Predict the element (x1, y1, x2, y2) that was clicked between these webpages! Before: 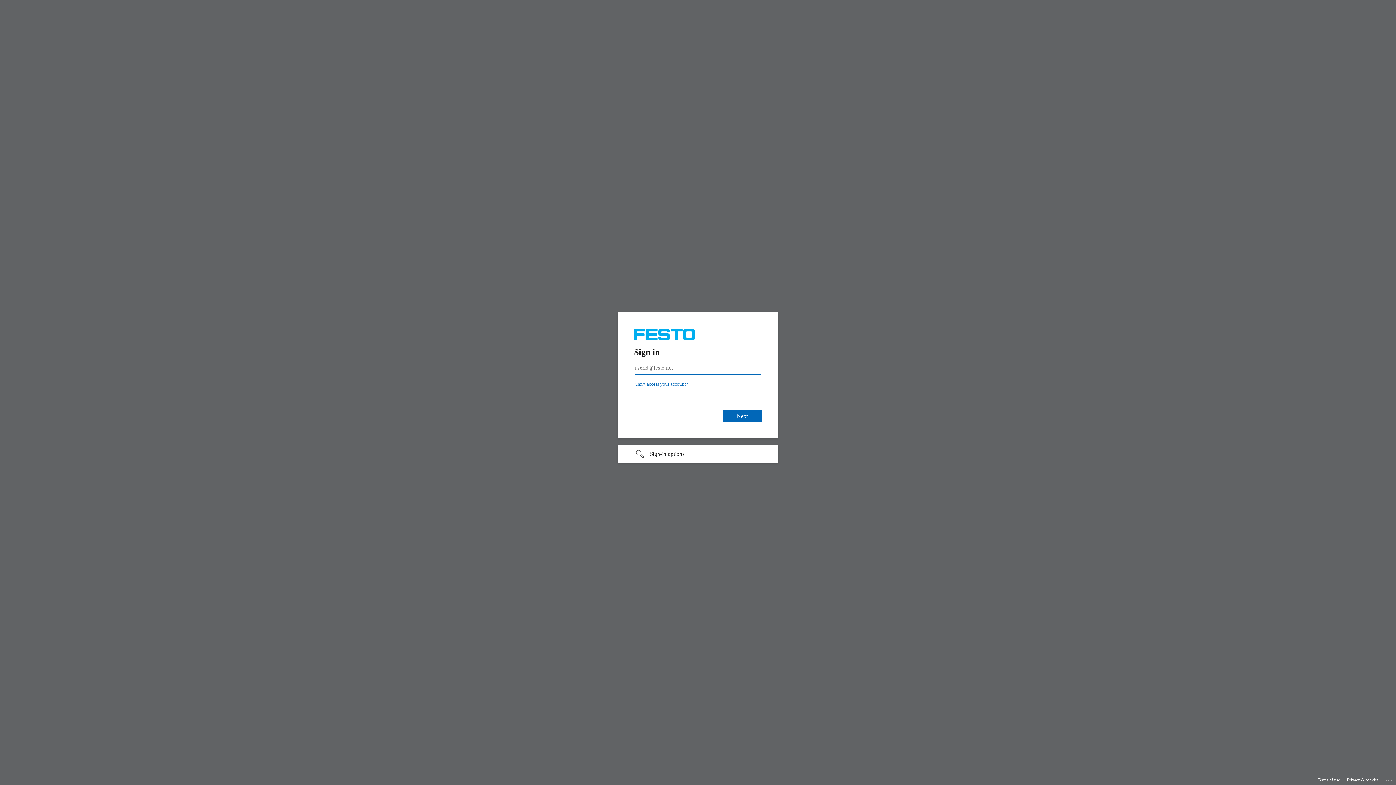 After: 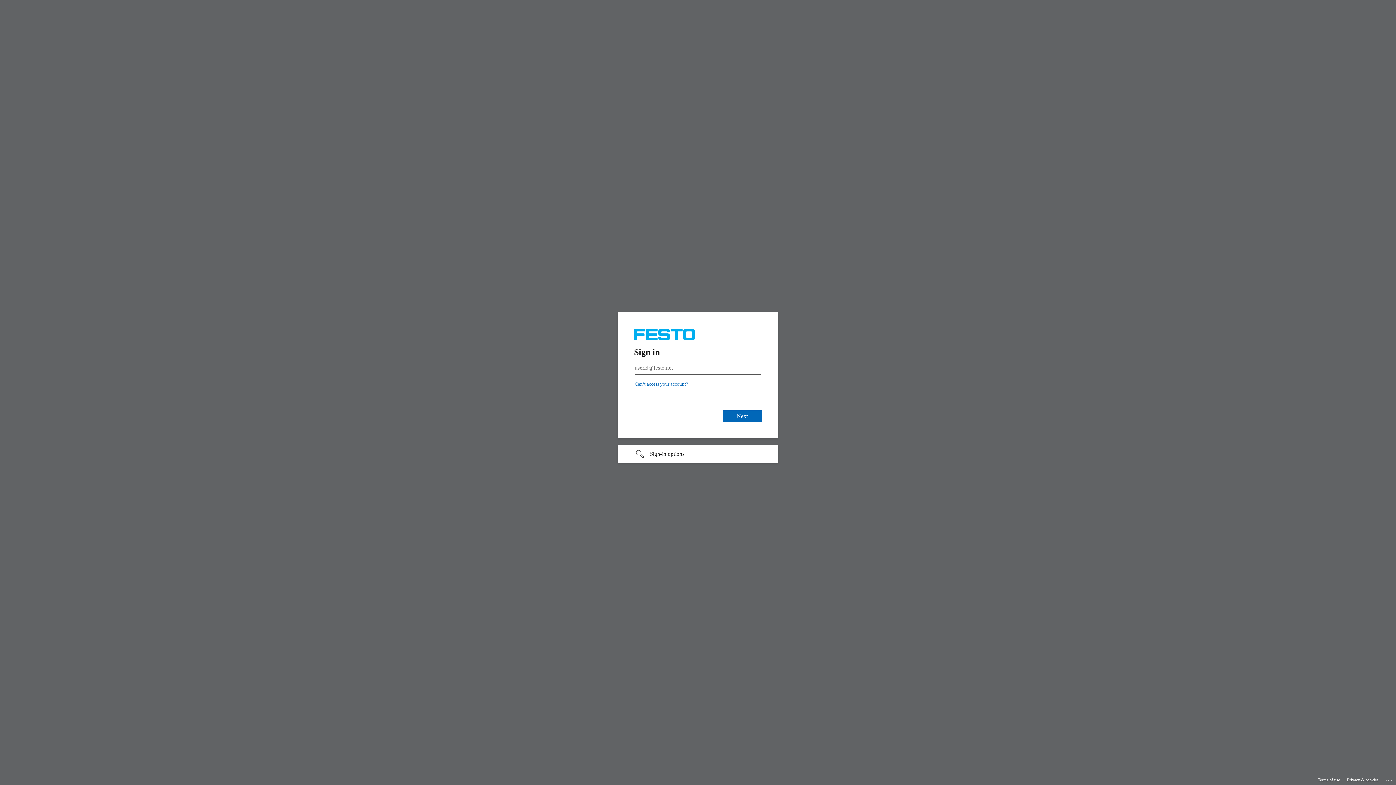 Action: bbox: (1347, 775, 1378, 785) label: Privacy & cookies